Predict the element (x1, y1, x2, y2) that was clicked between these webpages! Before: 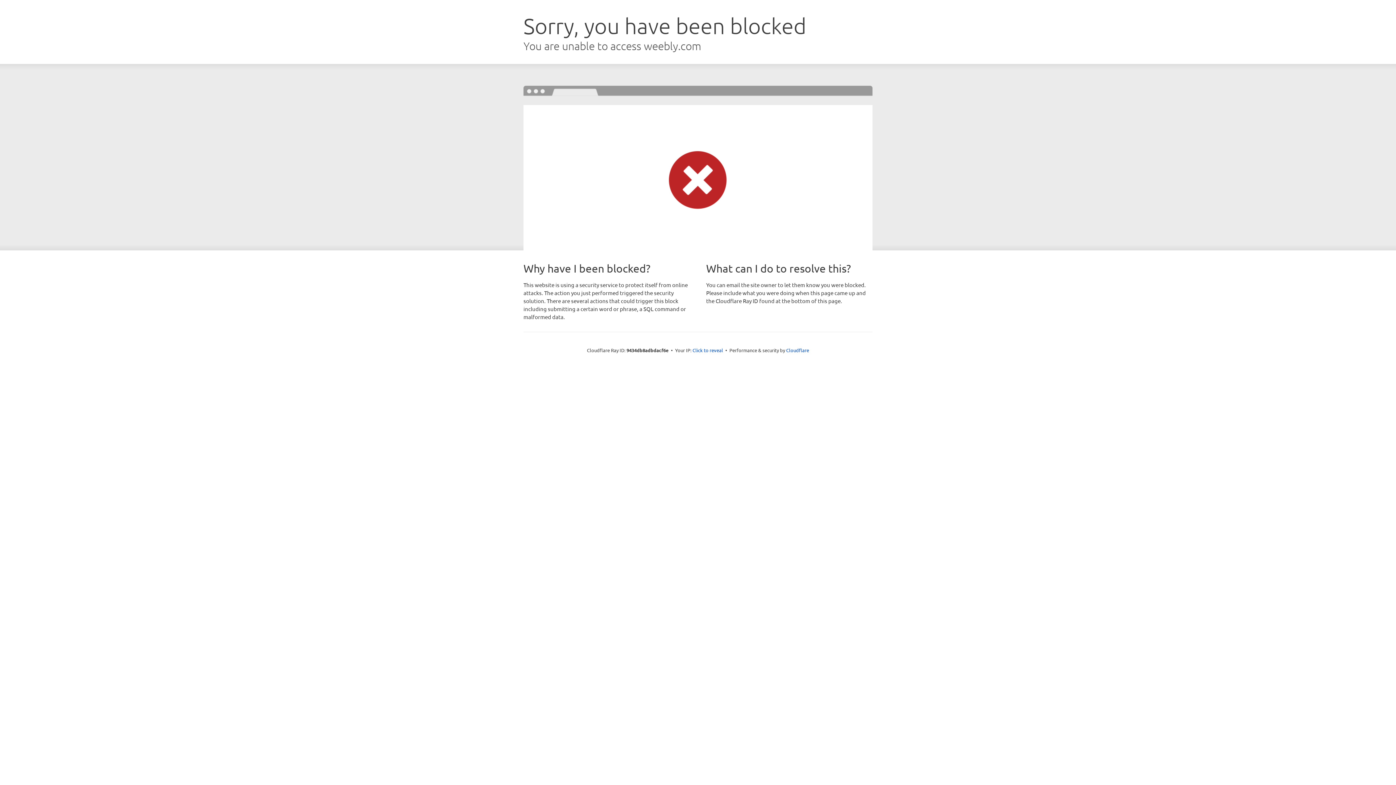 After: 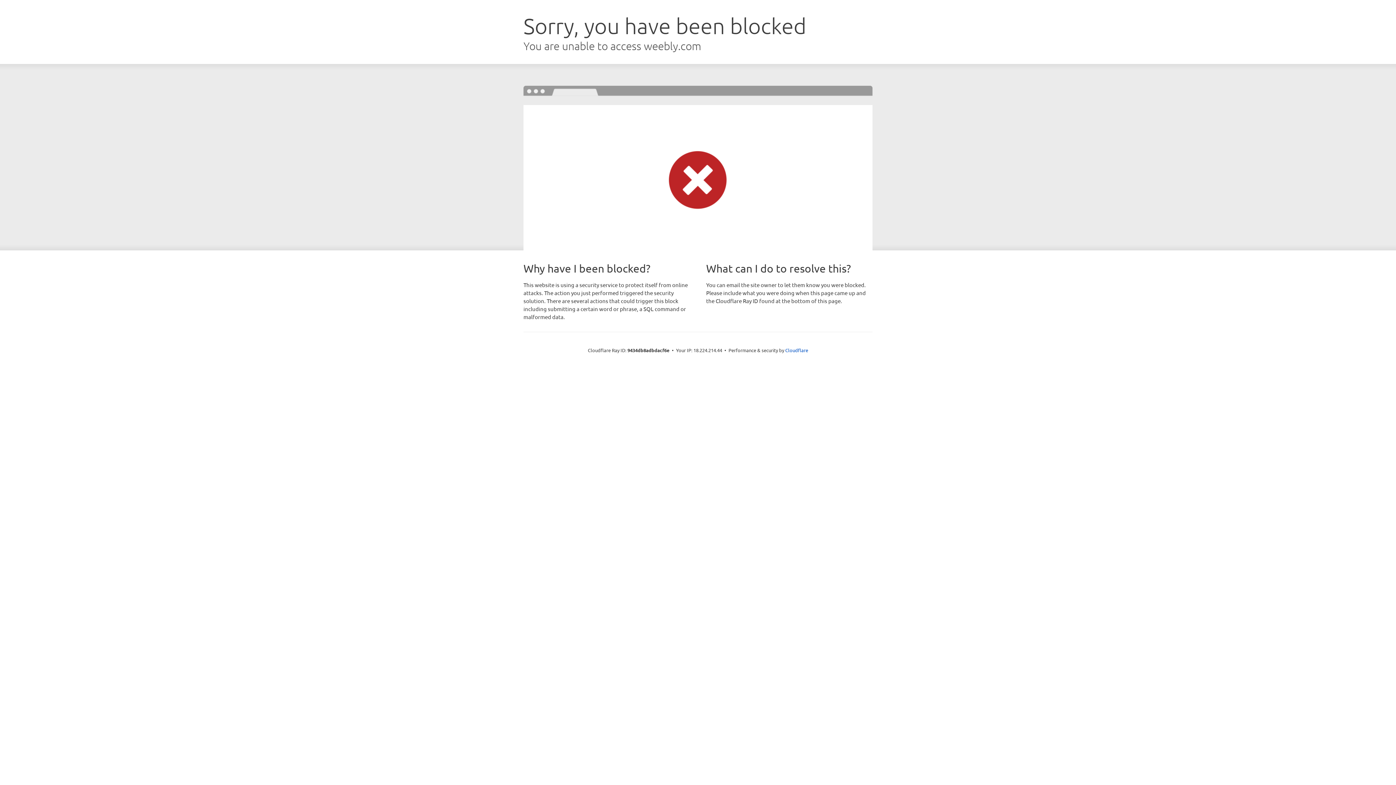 Action: label: Click to reveal bbox: (692, 346, 723, 353)